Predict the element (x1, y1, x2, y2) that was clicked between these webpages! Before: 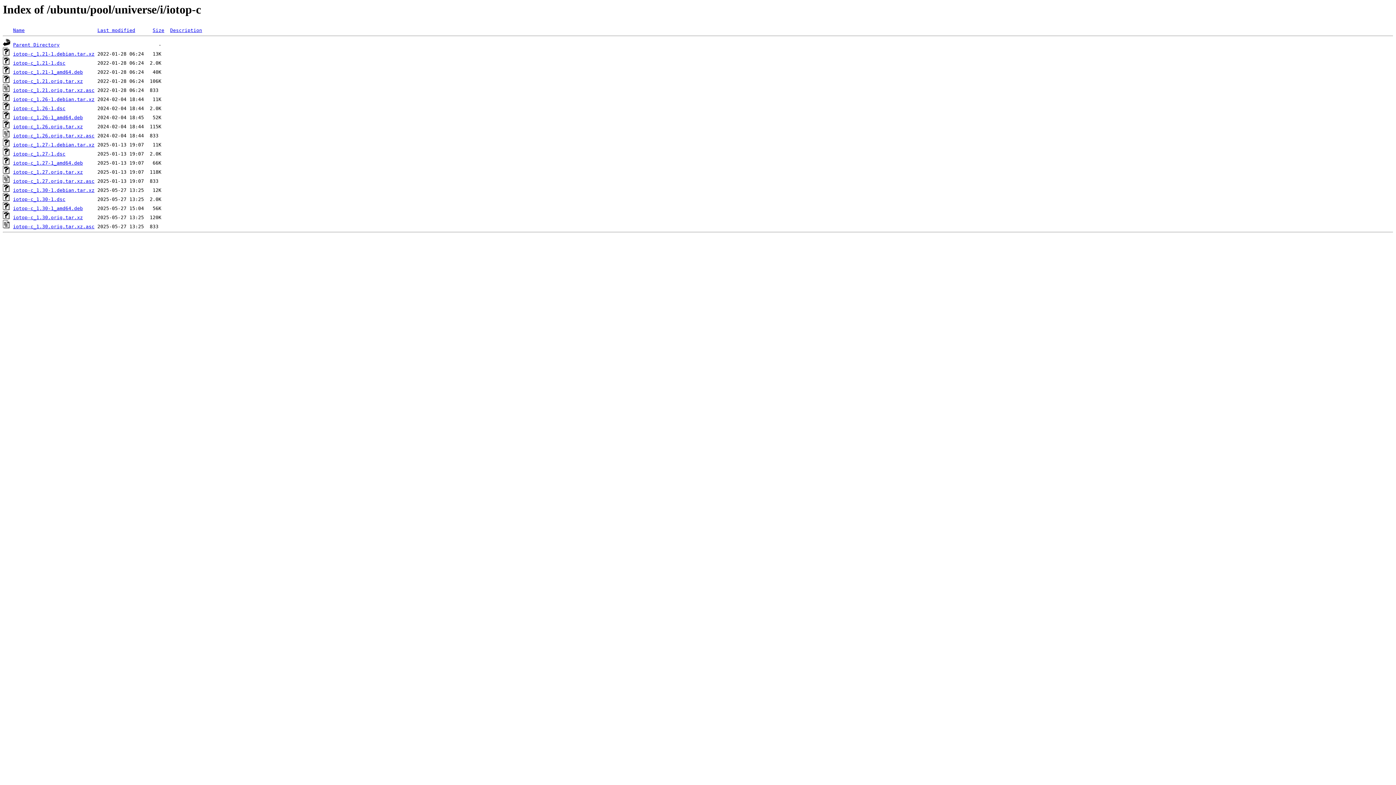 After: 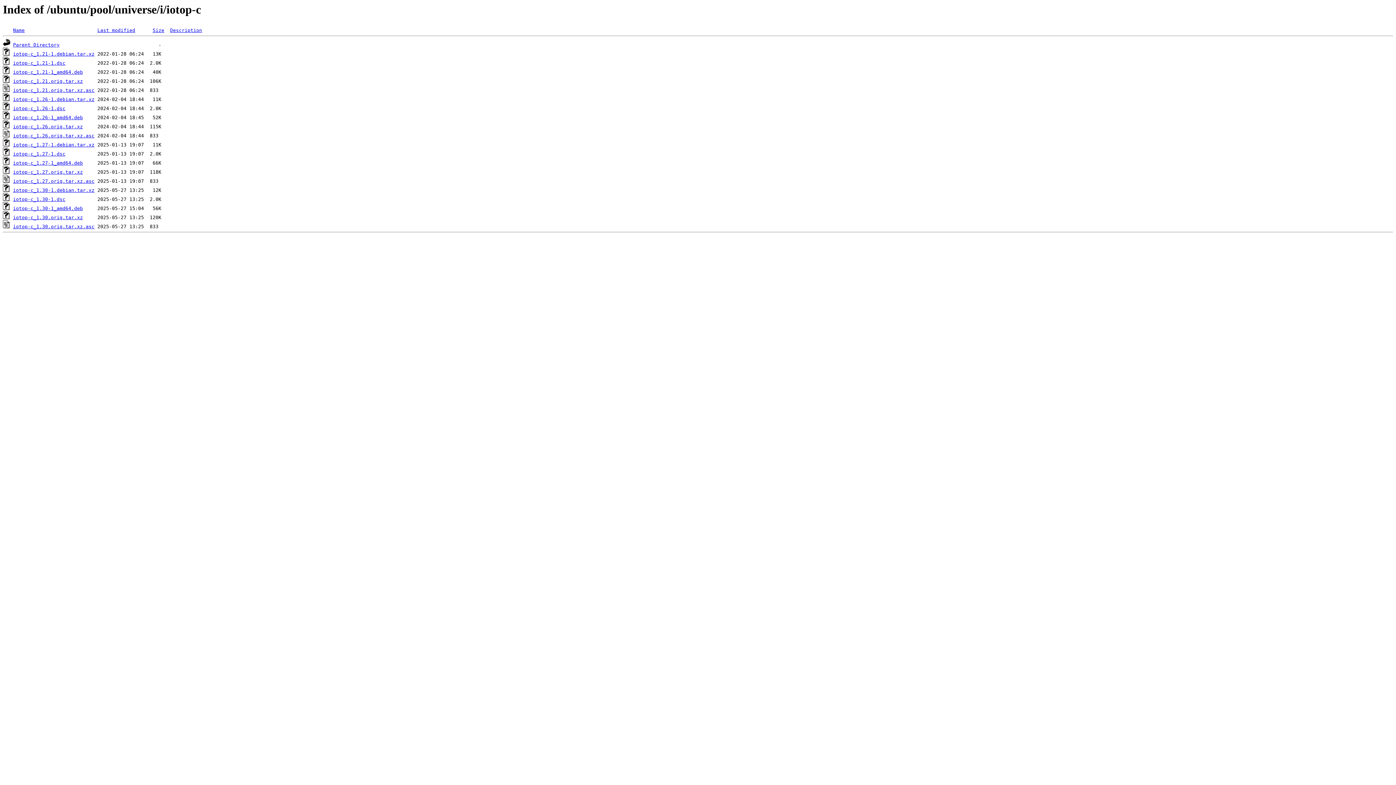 Action: label: iotop-c_1.26.orig.tar.xz bbox: (13, 124, 82, 129)